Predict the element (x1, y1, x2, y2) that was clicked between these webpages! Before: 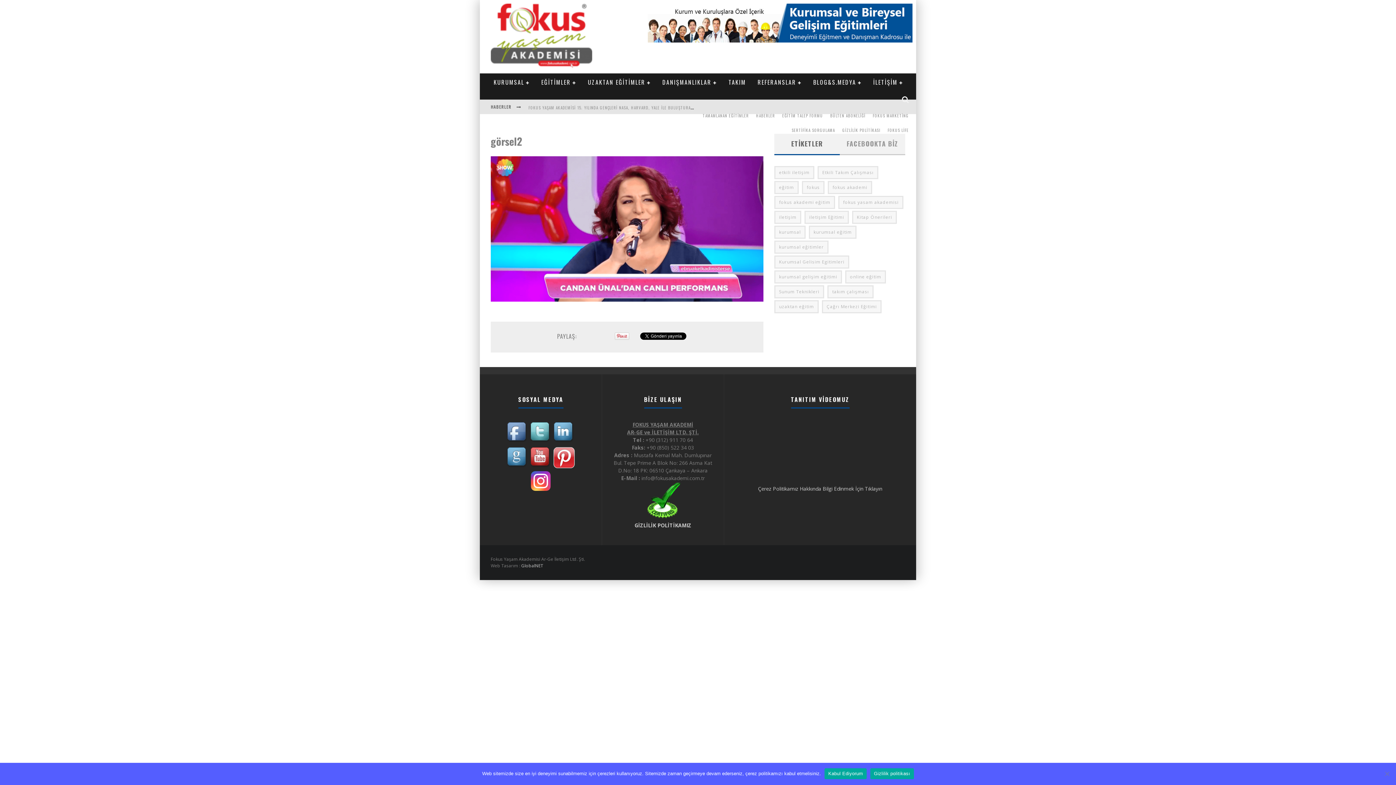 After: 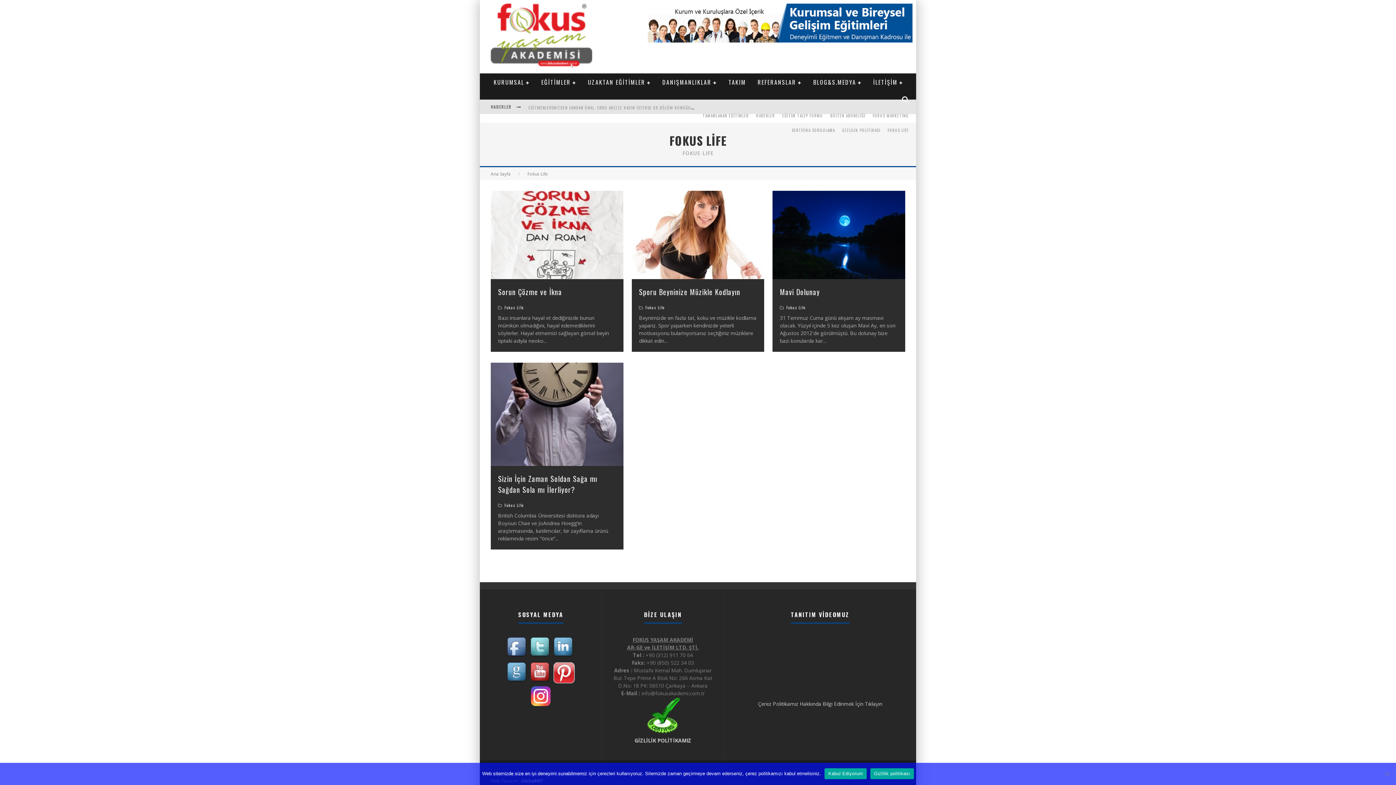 Action: label: FOKUS LİFE bbox: (884, 122, 912, 137)